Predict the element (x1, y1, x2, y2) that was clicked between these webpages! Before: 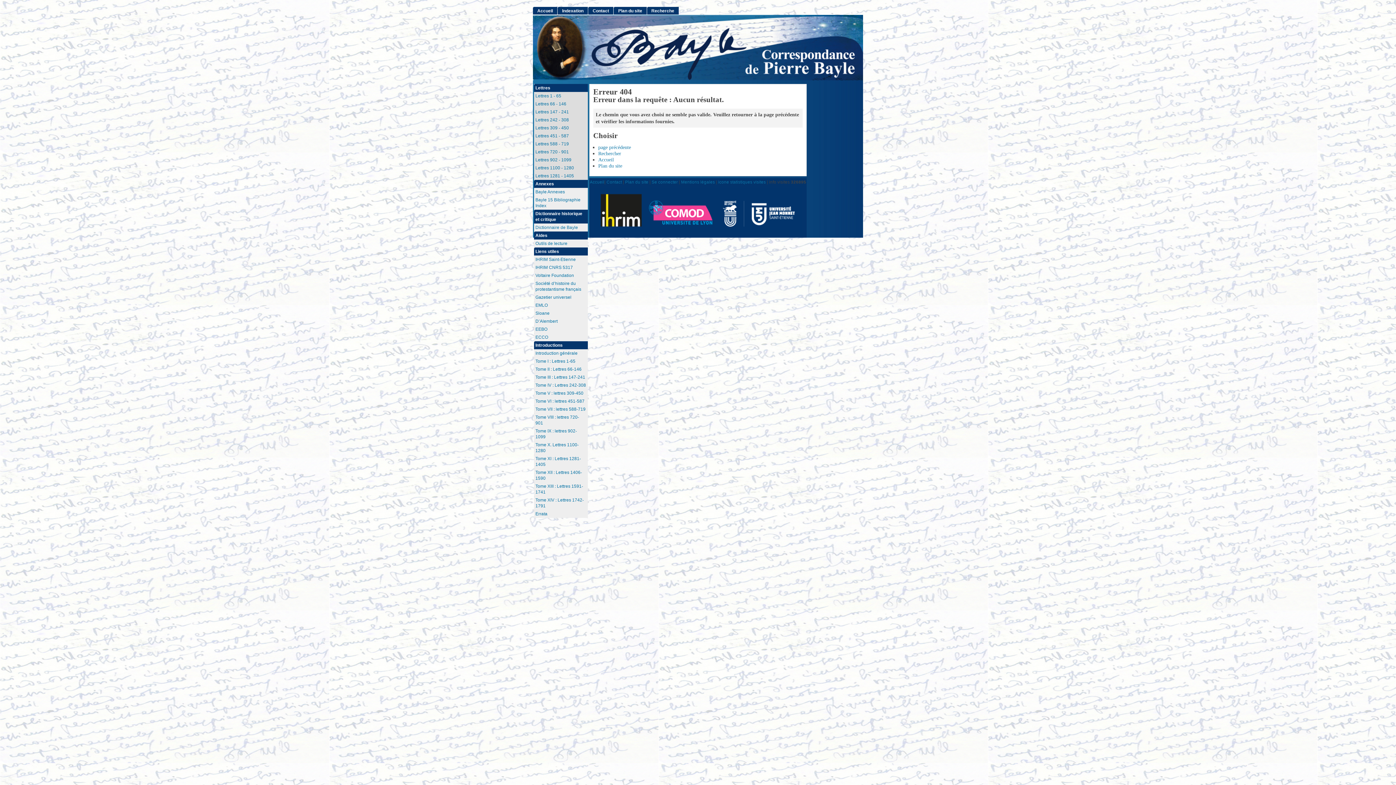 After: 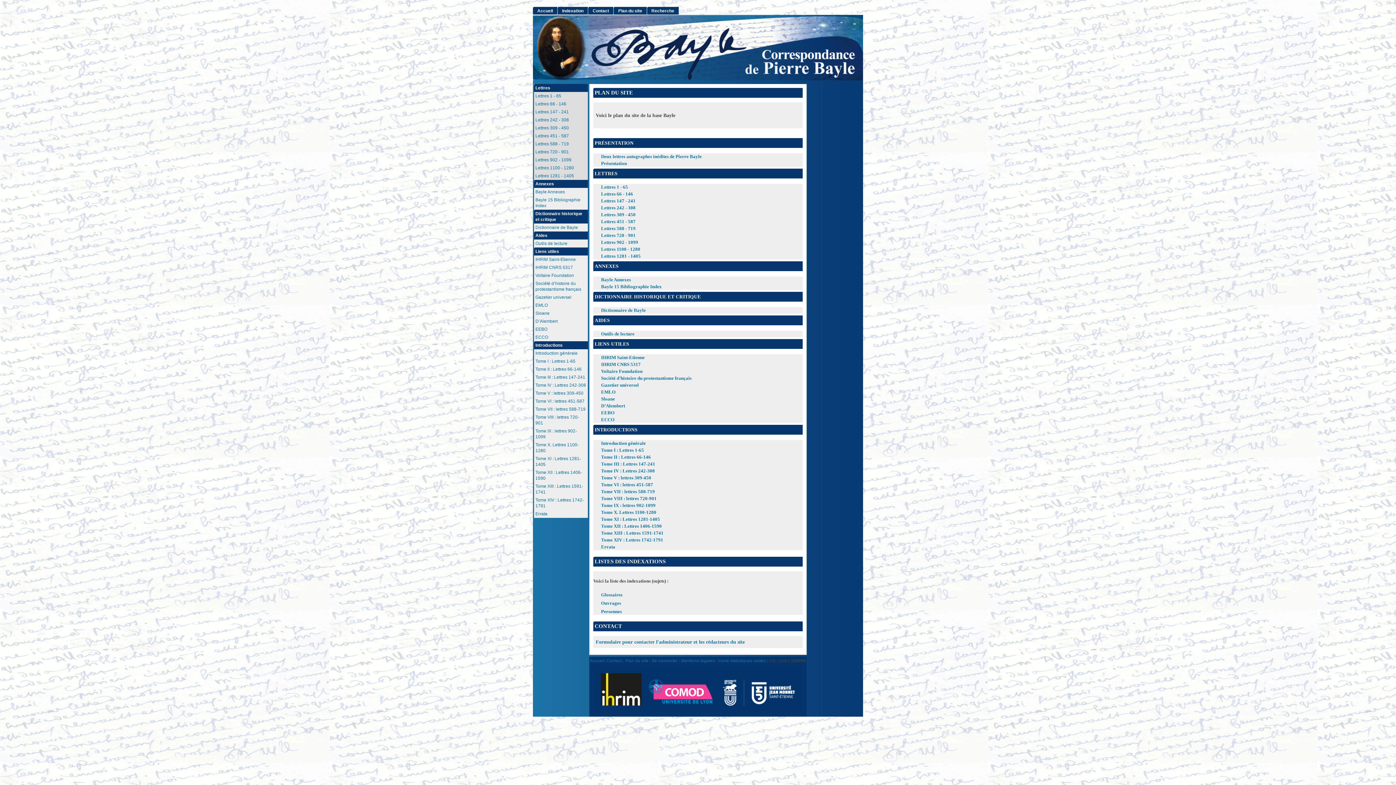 Action: label: Plan du site bbox: (625, 179, 648, 184)